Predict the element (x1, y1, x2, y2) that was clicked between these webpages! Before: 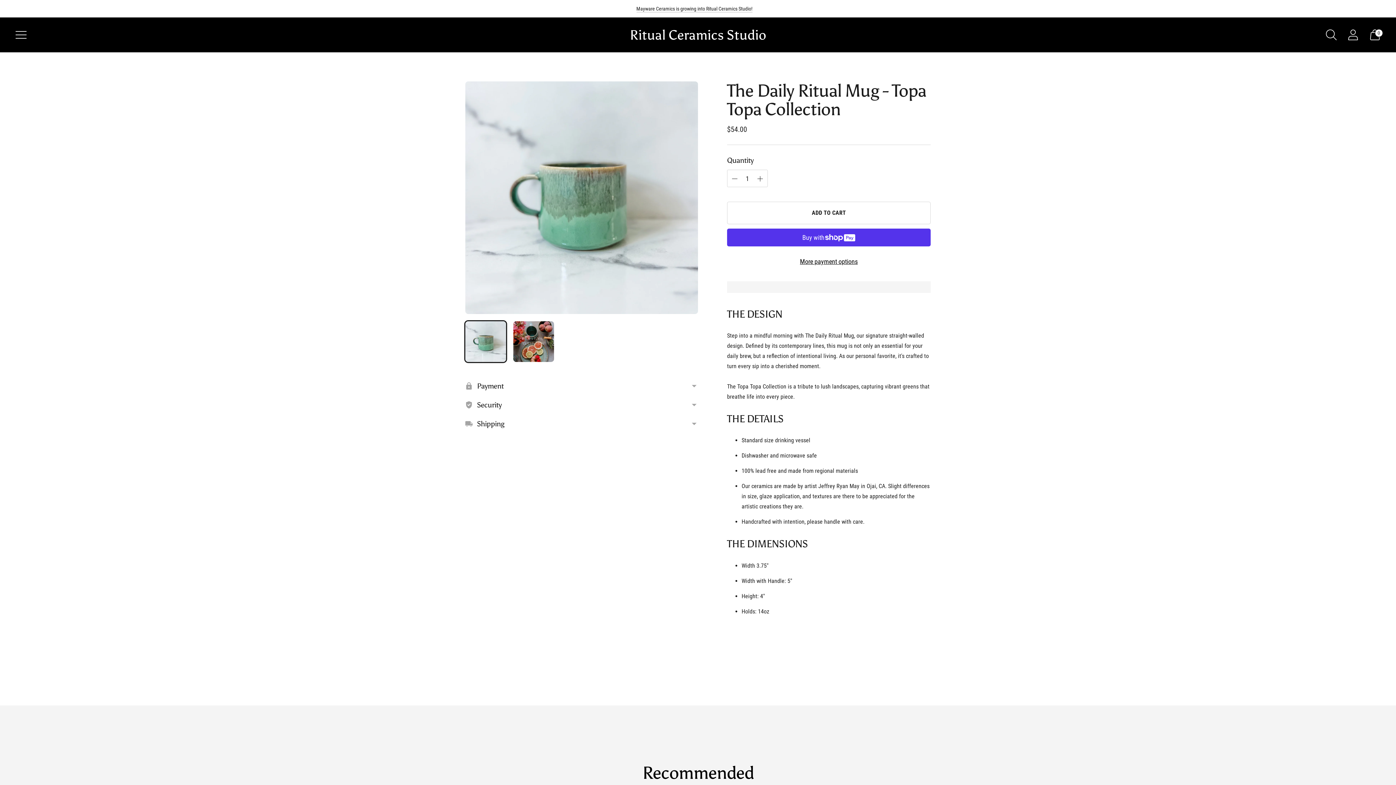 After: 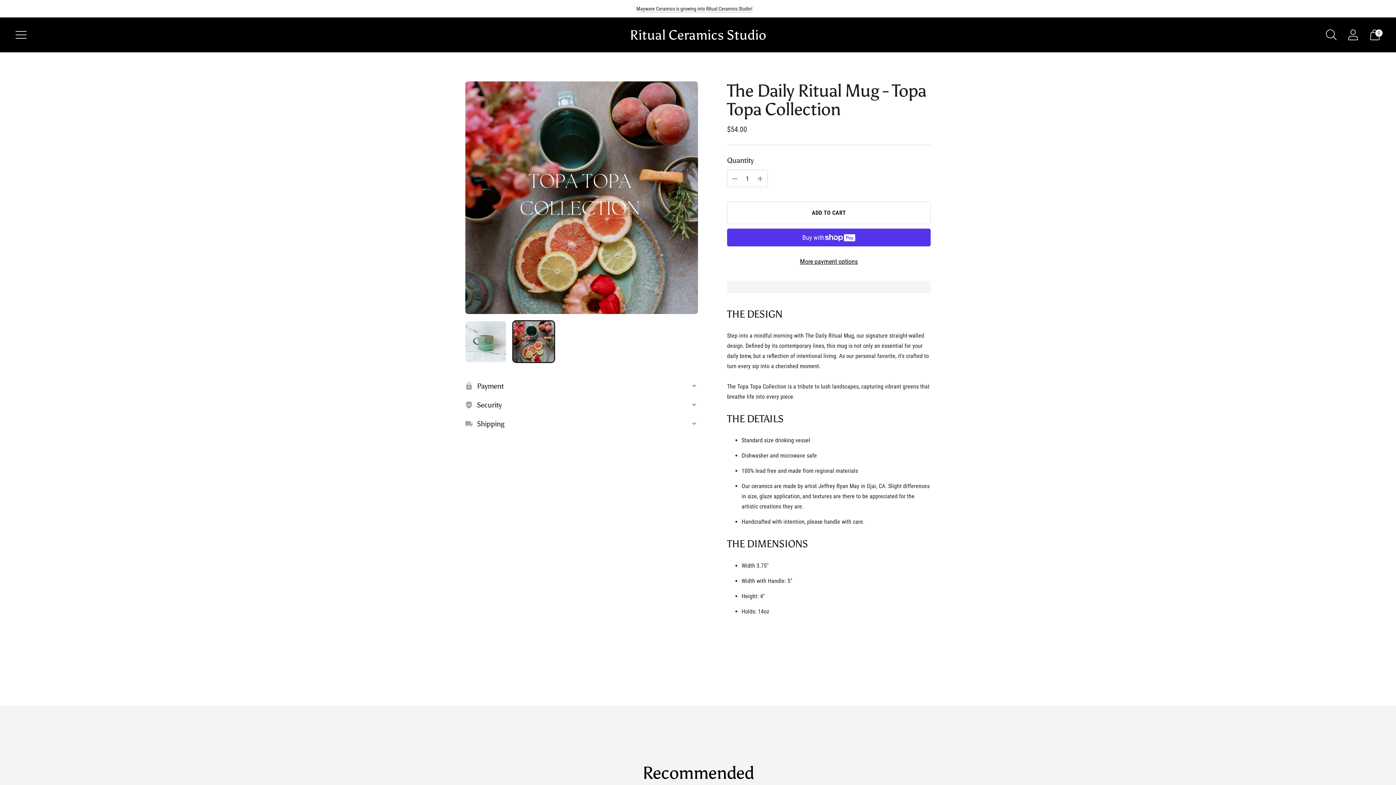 Action: label: Change image to image 2 bbox: (513, 321, 554, 362)